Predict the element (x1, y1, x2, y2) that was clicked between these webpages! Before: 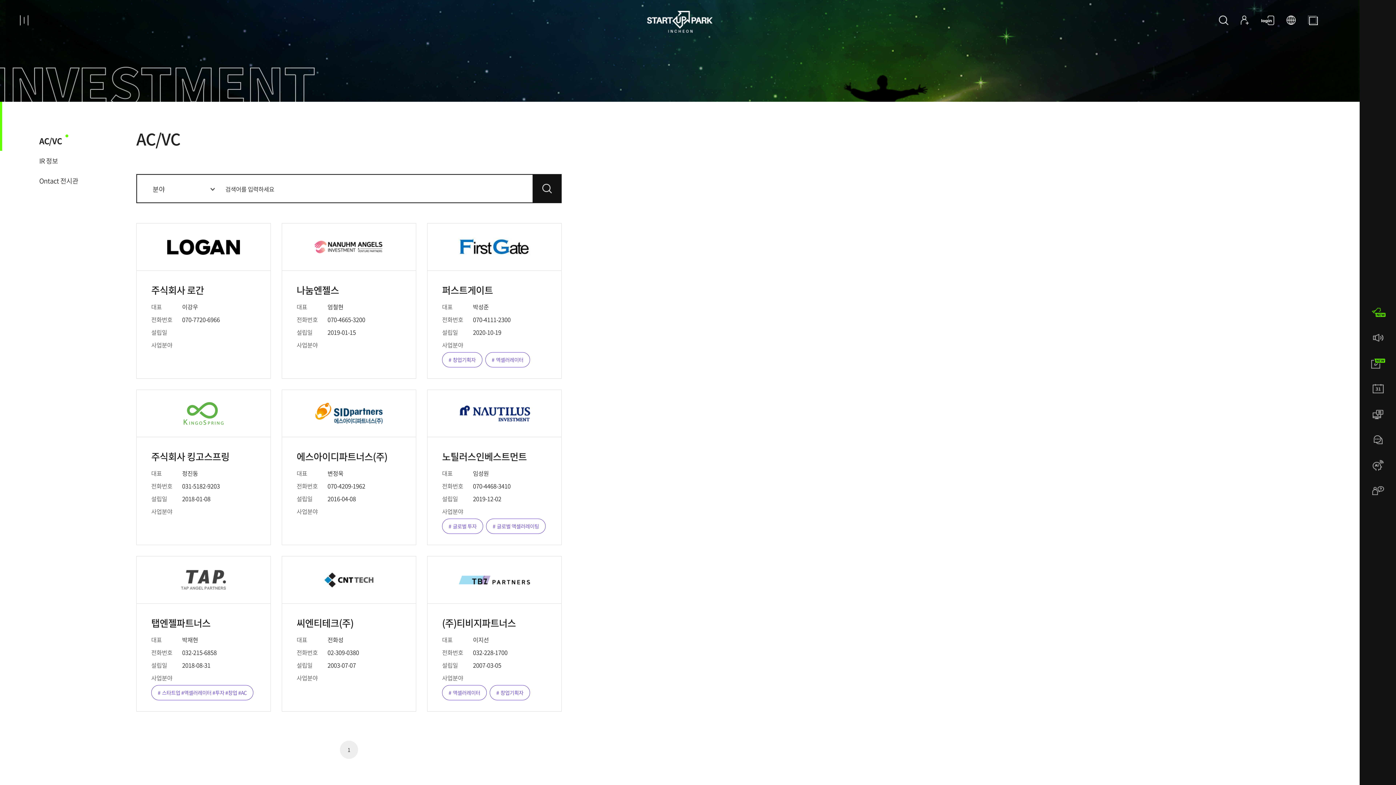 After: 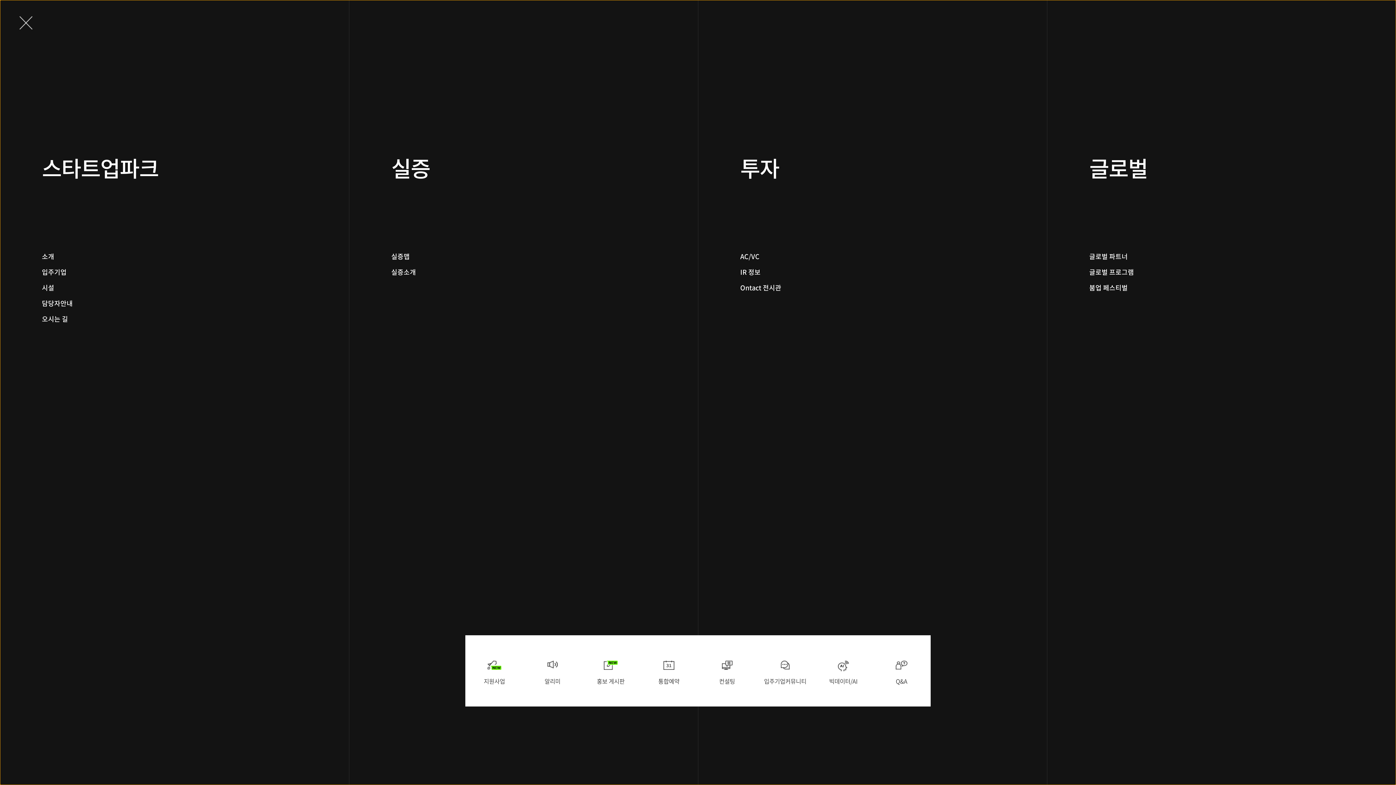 Action: label: 메뉴버튼 bbox: (20, 15, 28, 25)